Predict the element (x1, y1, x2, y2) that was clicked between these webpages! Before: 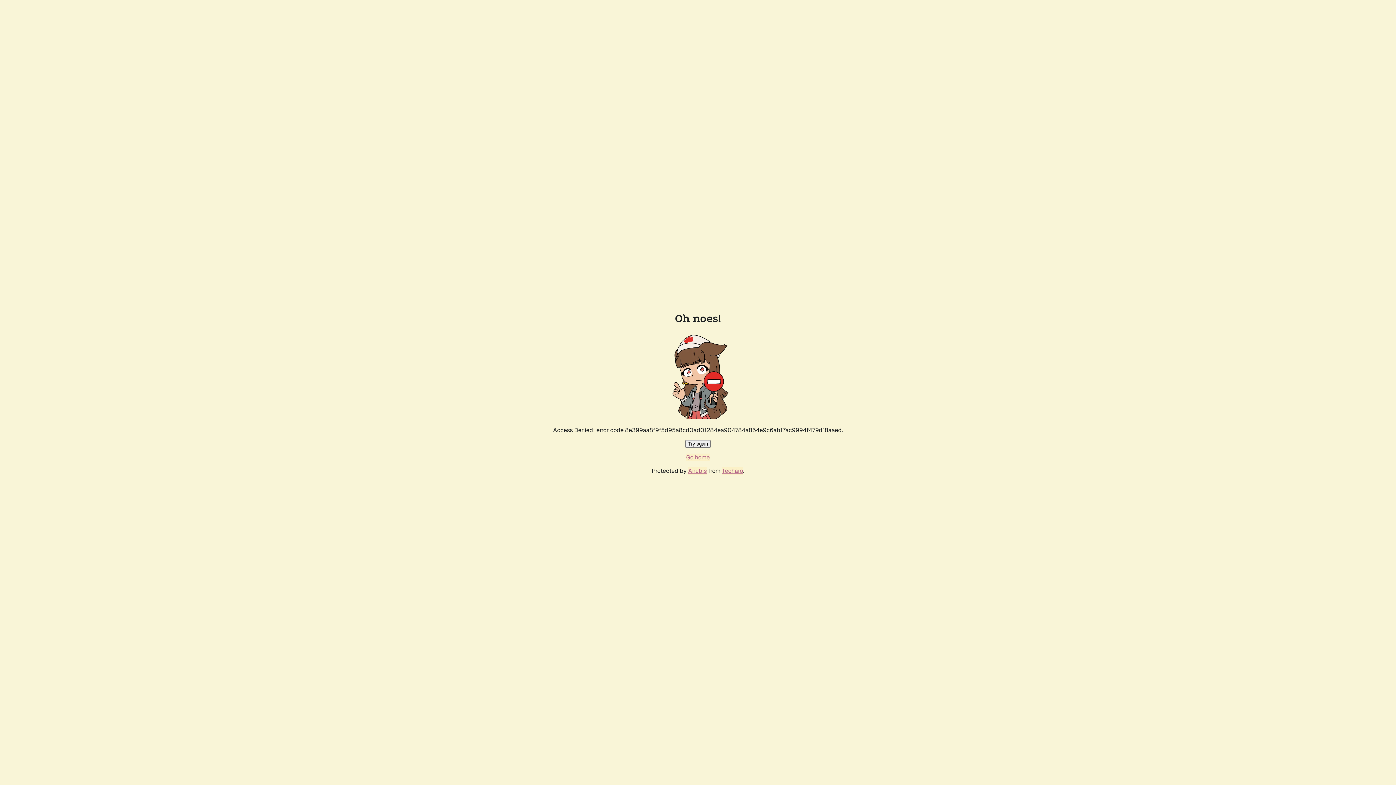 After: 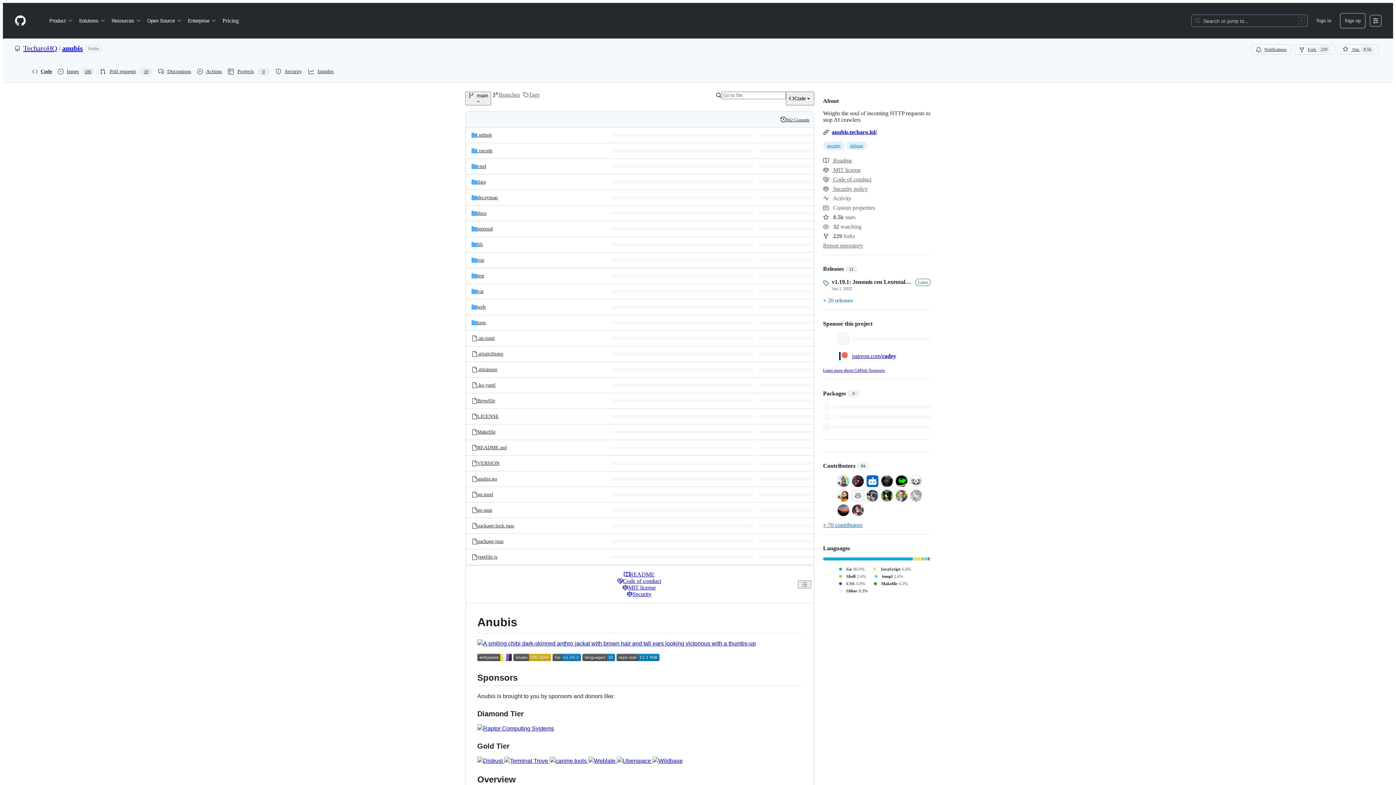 Action: bbox: (688, 467, 706, 474) label: Anubis